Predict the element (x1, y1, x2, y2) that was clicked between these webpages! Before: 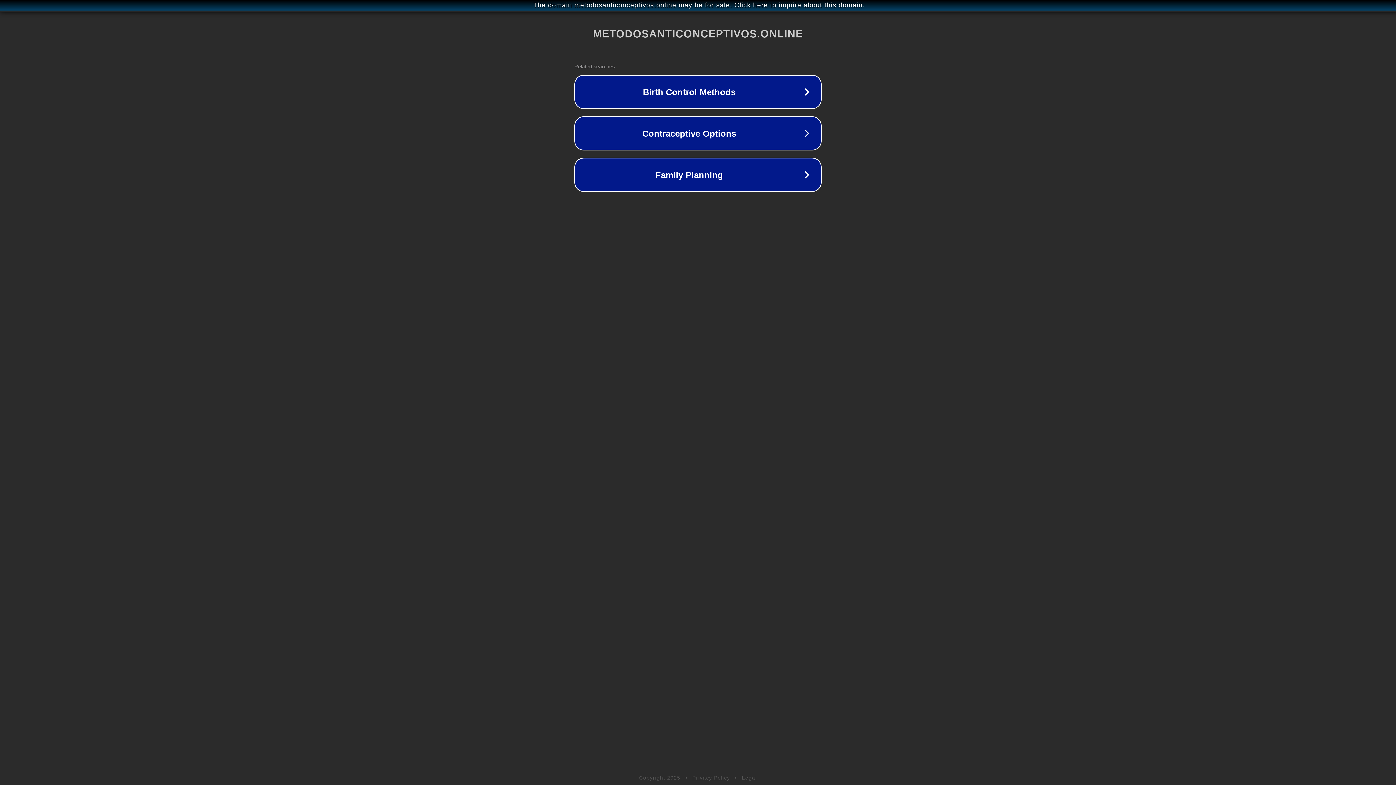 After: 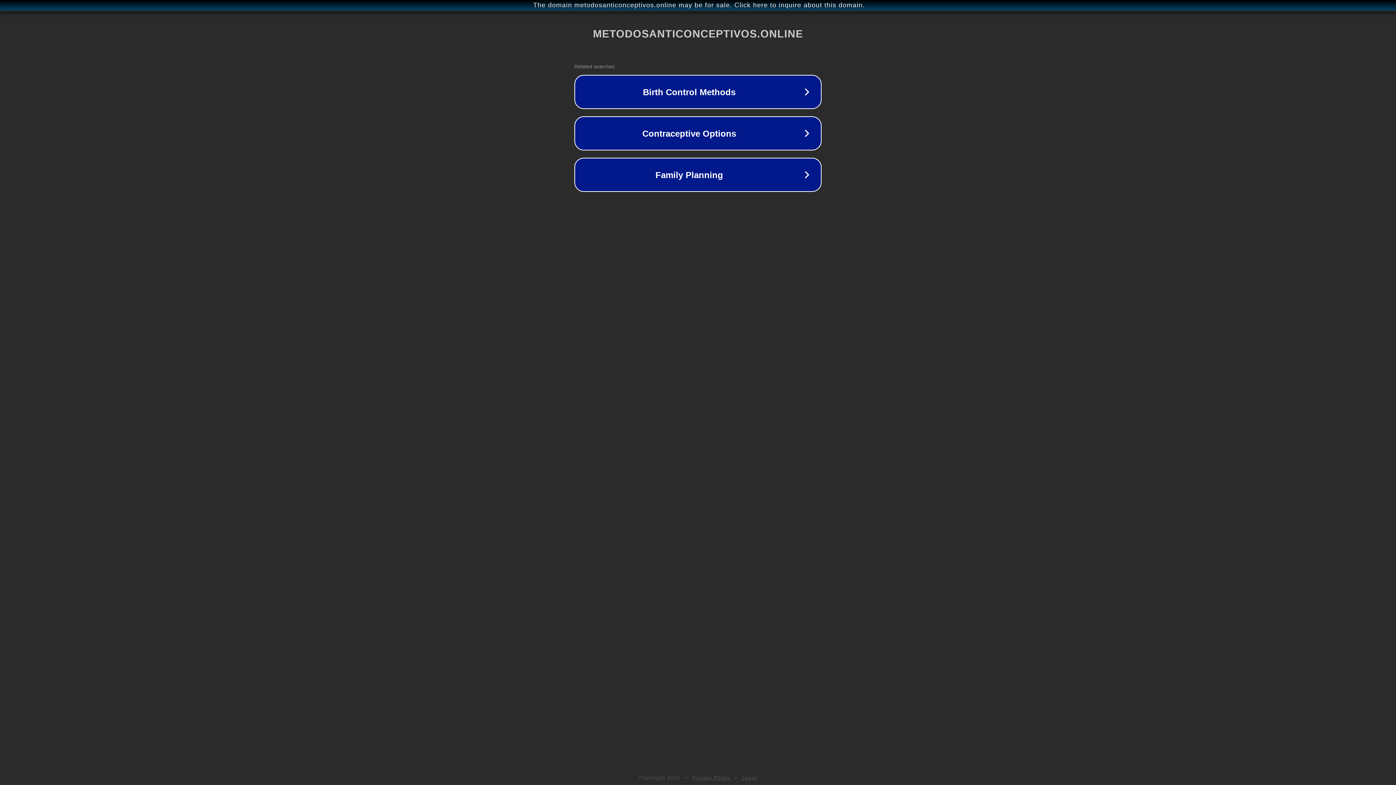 Action: label: Privacy Policy bbox: (692, 775, 730, 781)